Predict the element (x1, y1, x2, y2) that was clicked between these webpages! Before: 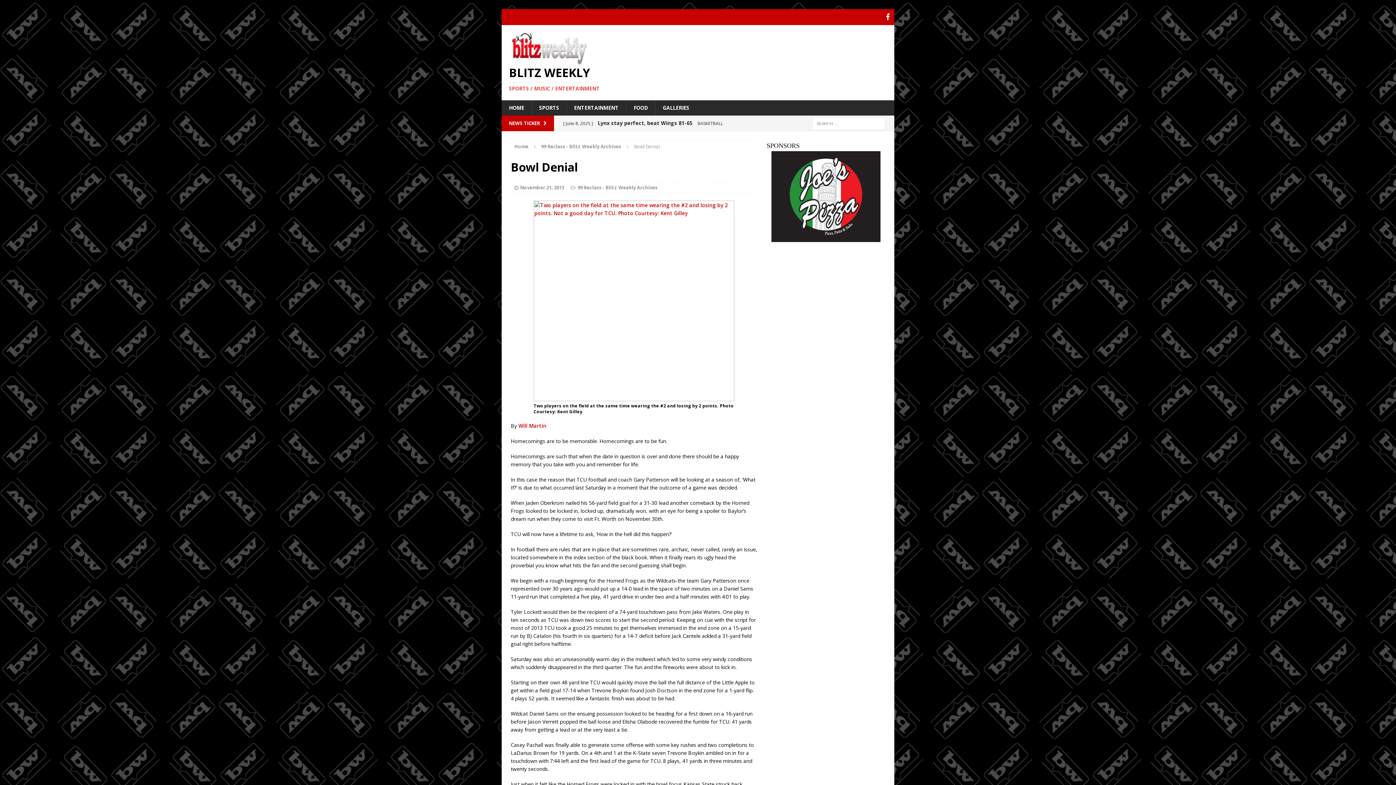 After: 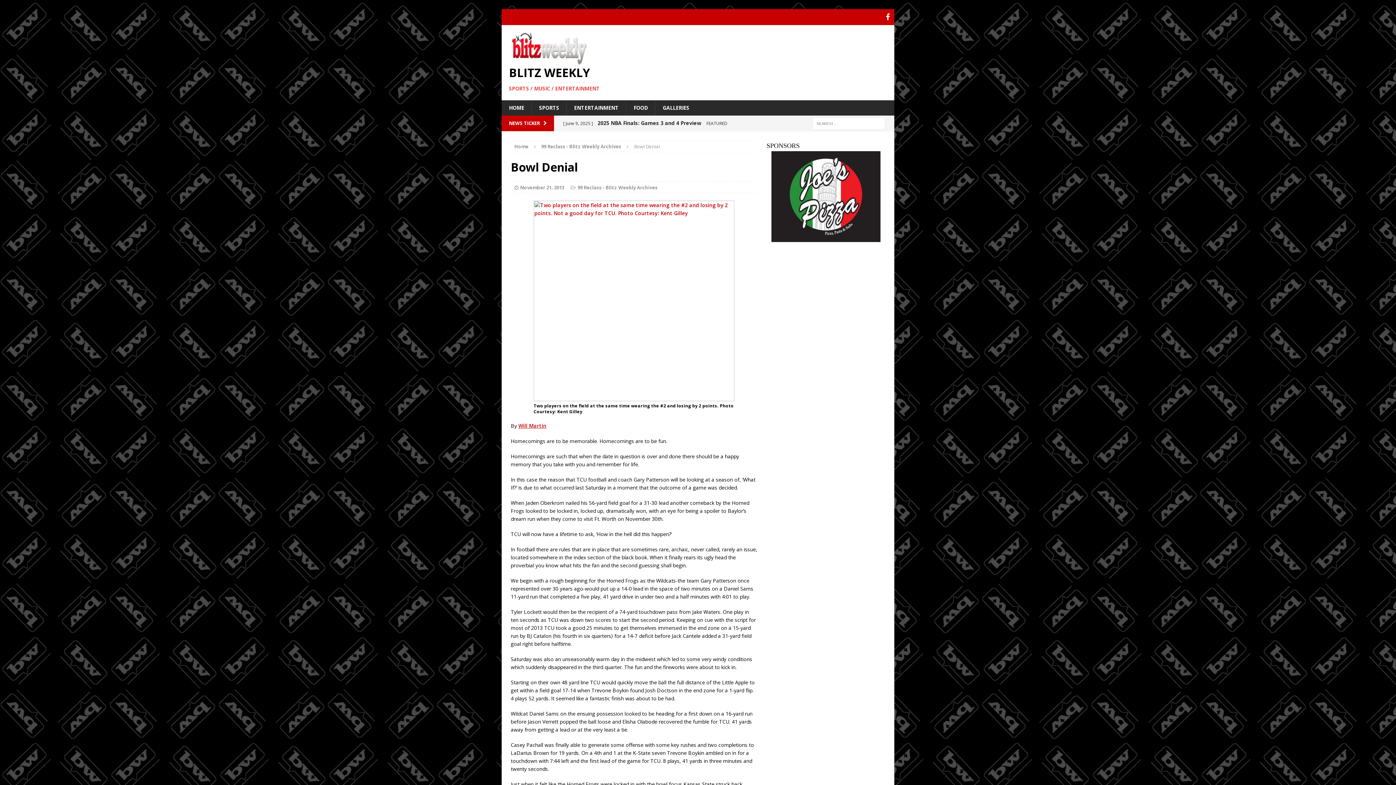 Action: bbox: (518, 422, 546, 429) label: Will Martin